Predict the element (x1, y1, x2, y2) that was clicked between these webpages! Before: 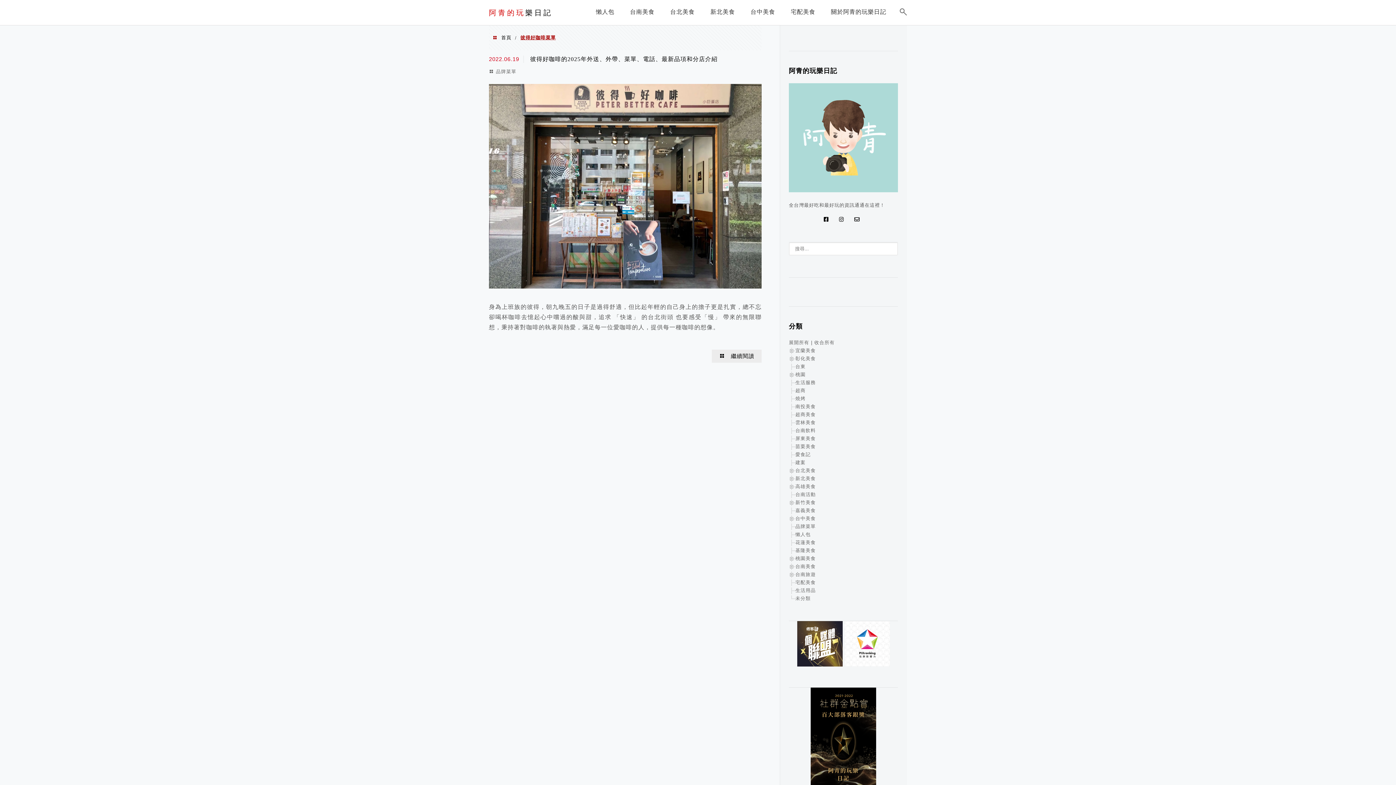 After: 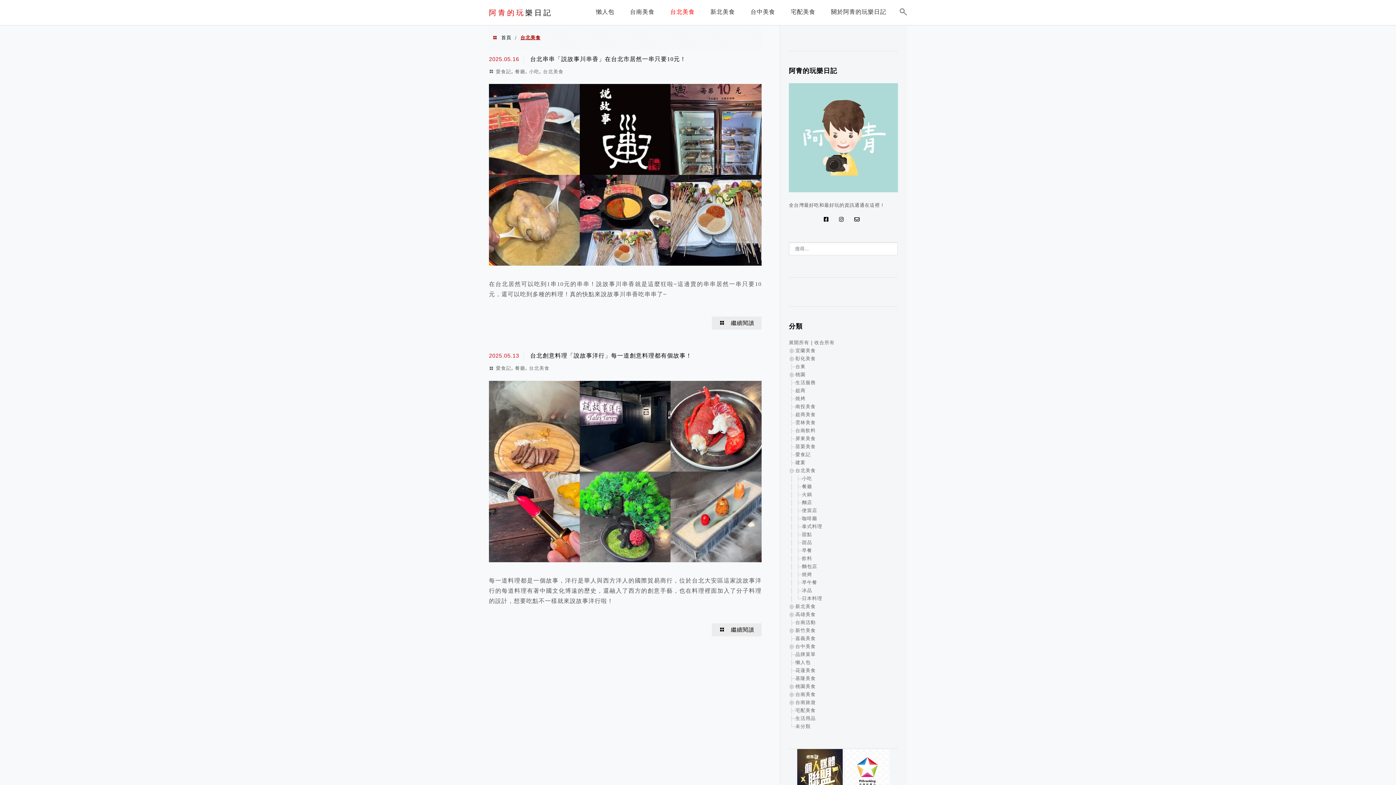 Action: label: 台北美食 bbox: (666, 3, 698, 23)